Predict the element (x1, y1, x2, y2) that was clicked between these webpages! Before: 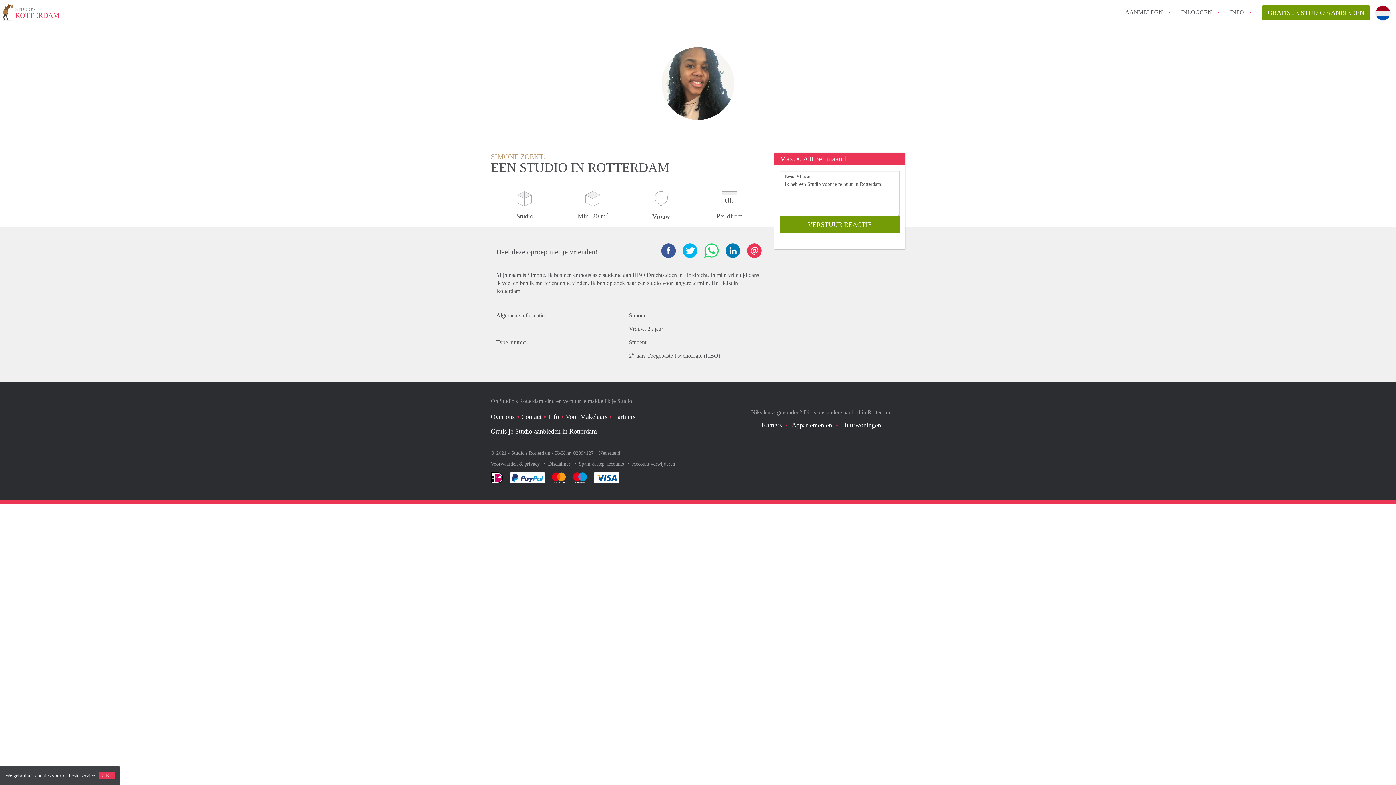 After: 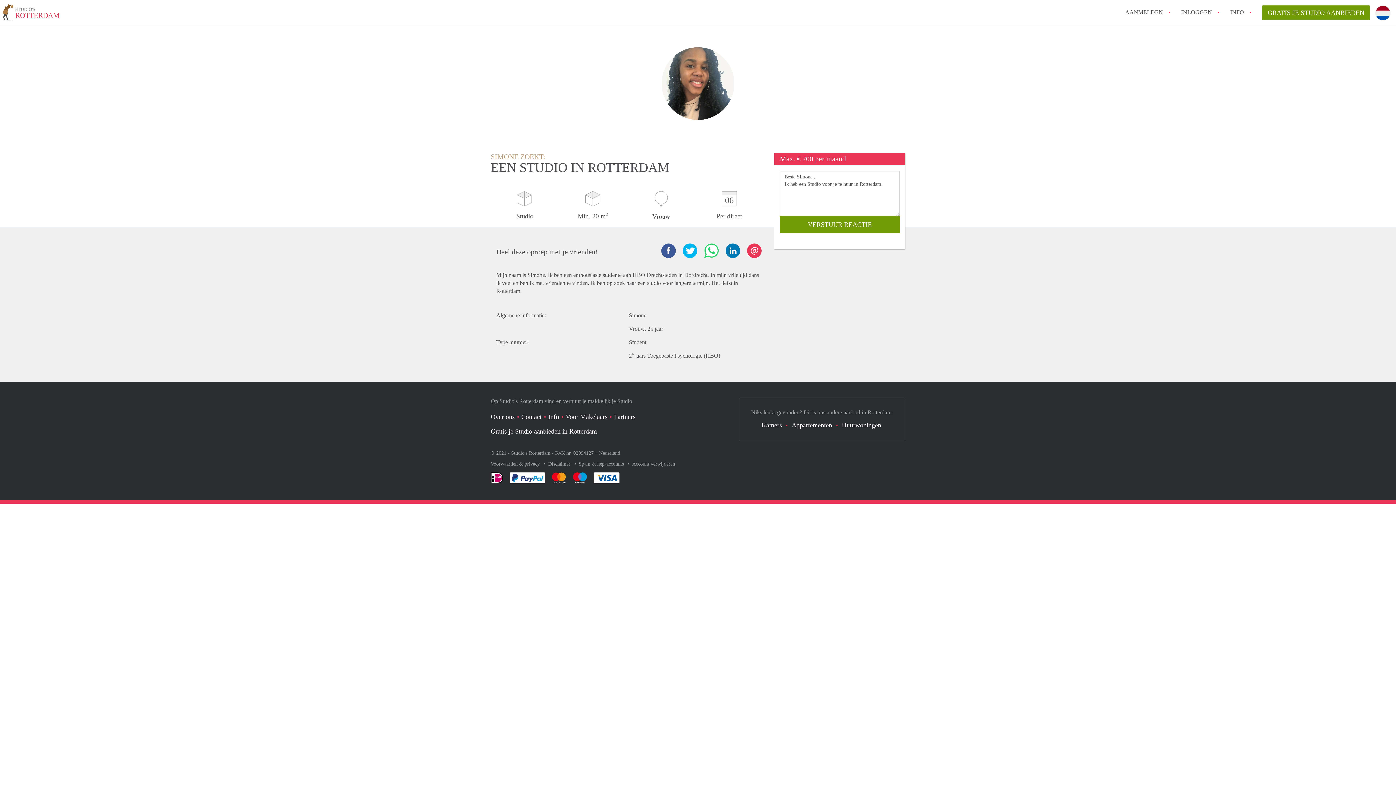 Action: label: OK! bbox: (98, 772, 114, 779)